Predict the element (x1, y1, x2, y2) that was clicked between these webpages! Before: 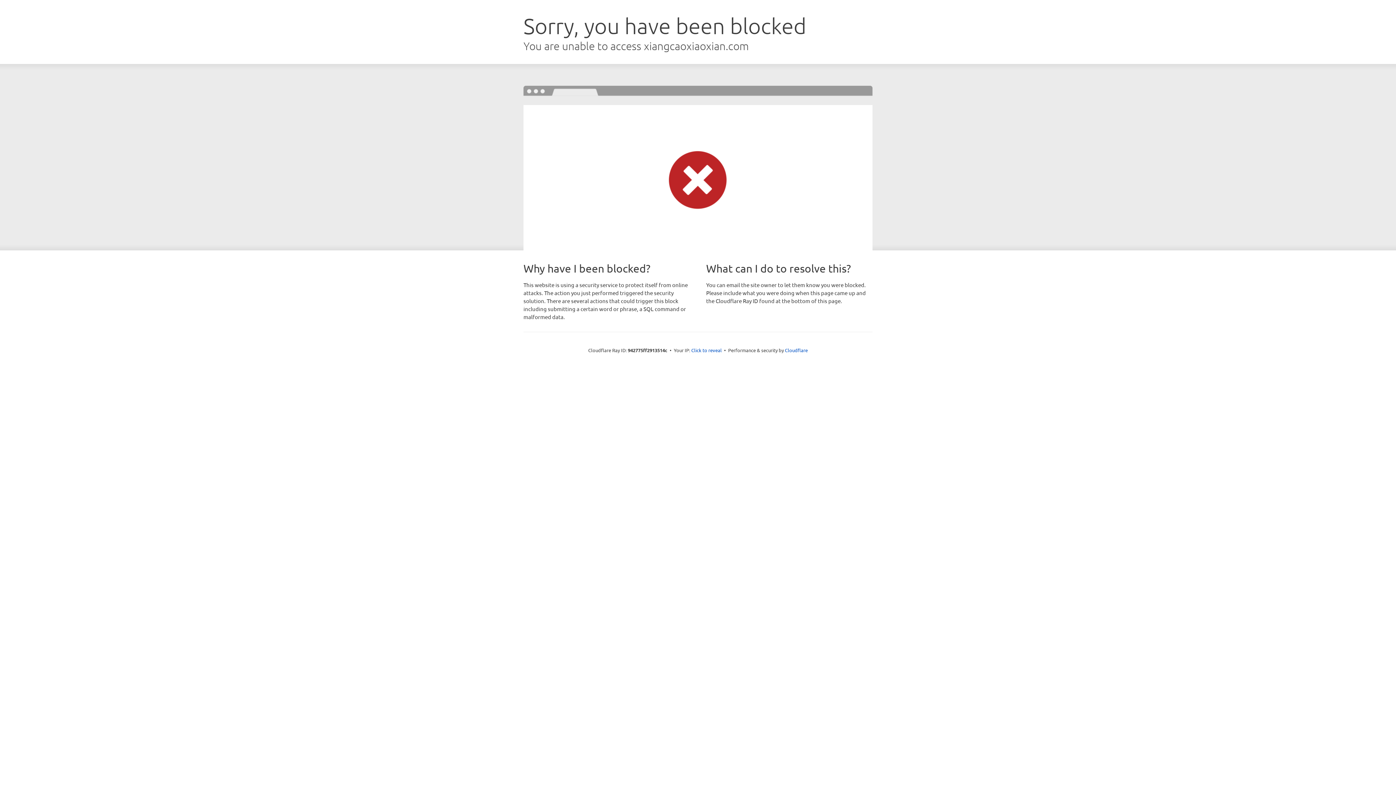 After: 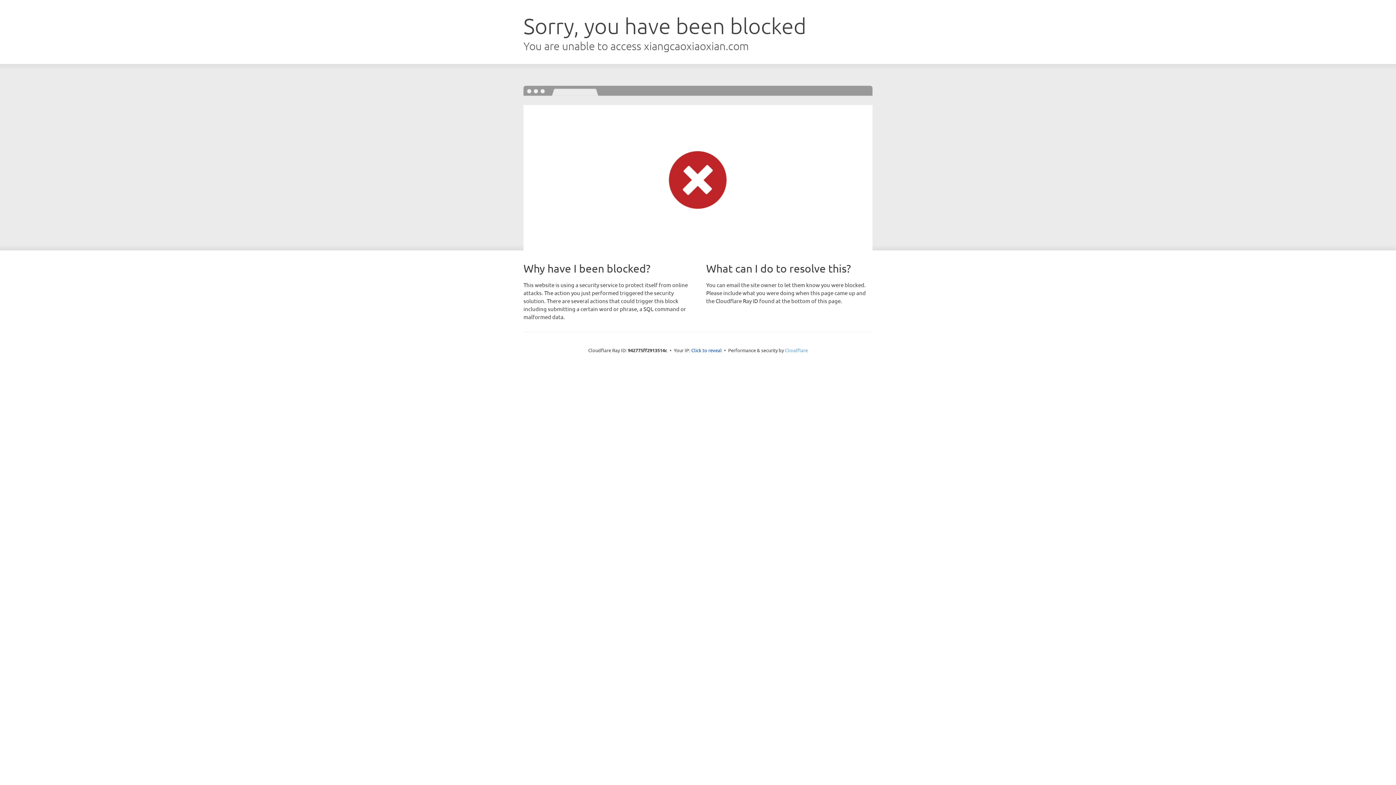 Action: bbox: (785, 347, 808, 353) label: Cloudflare